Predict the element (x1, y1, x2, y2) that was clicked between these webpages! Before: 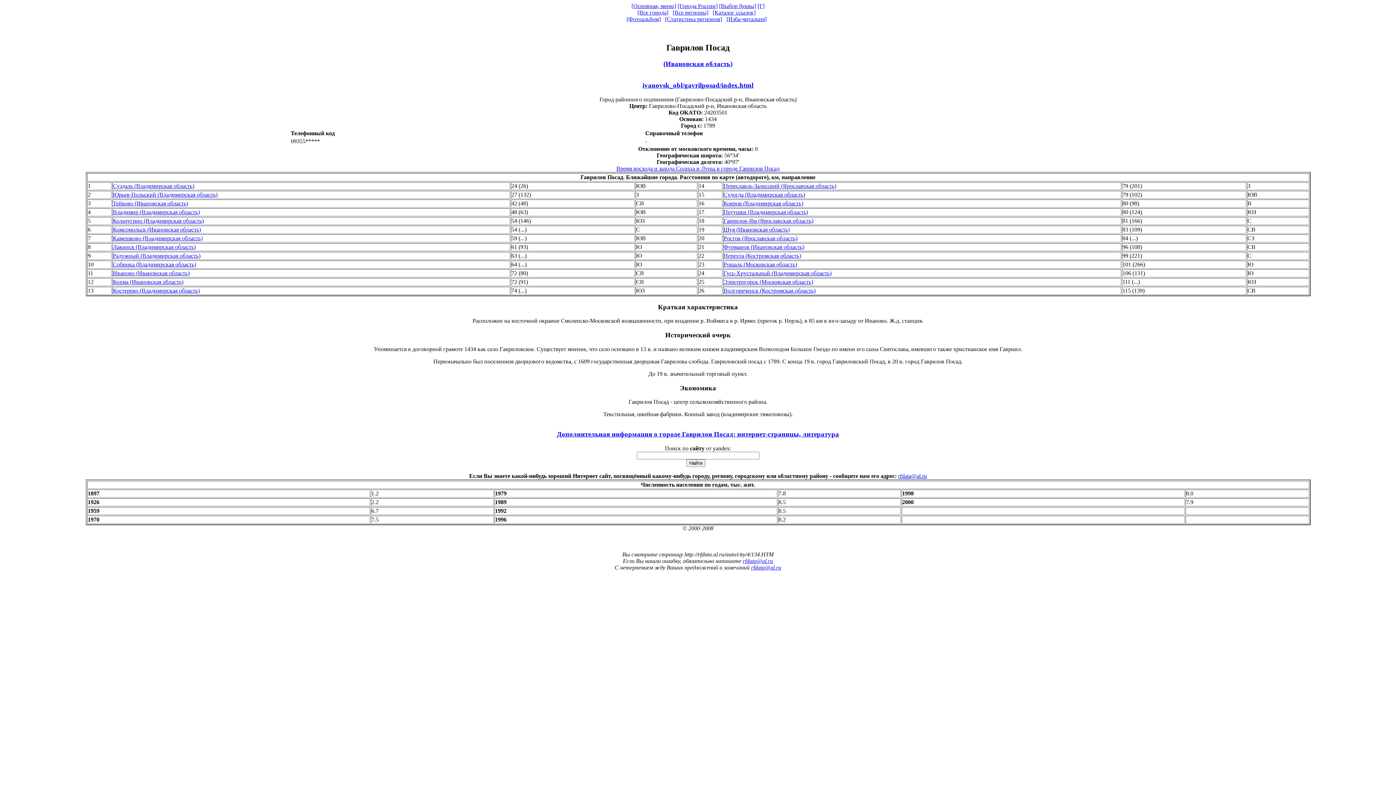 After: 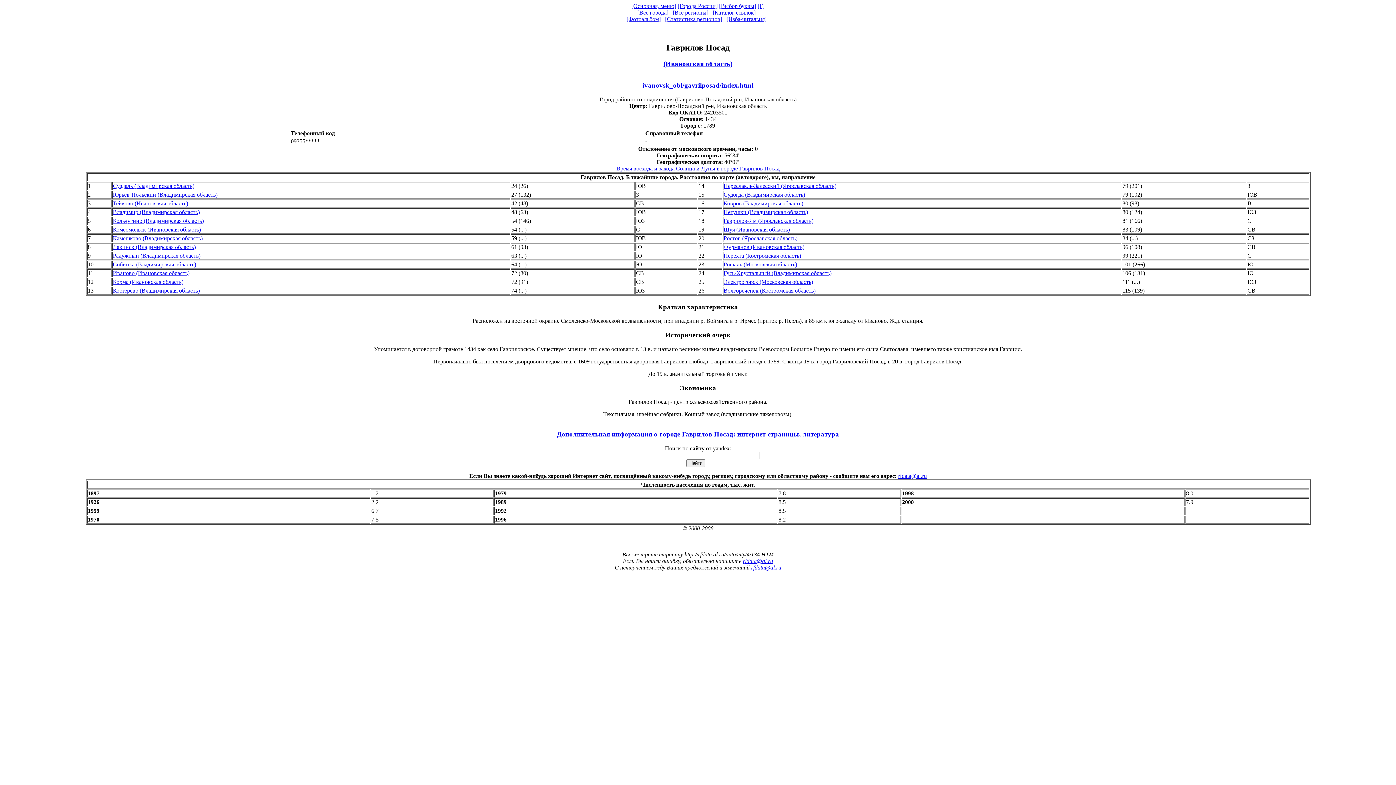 Action: label: rfdata@al.ru bbox: (751, 564, 781, 570)